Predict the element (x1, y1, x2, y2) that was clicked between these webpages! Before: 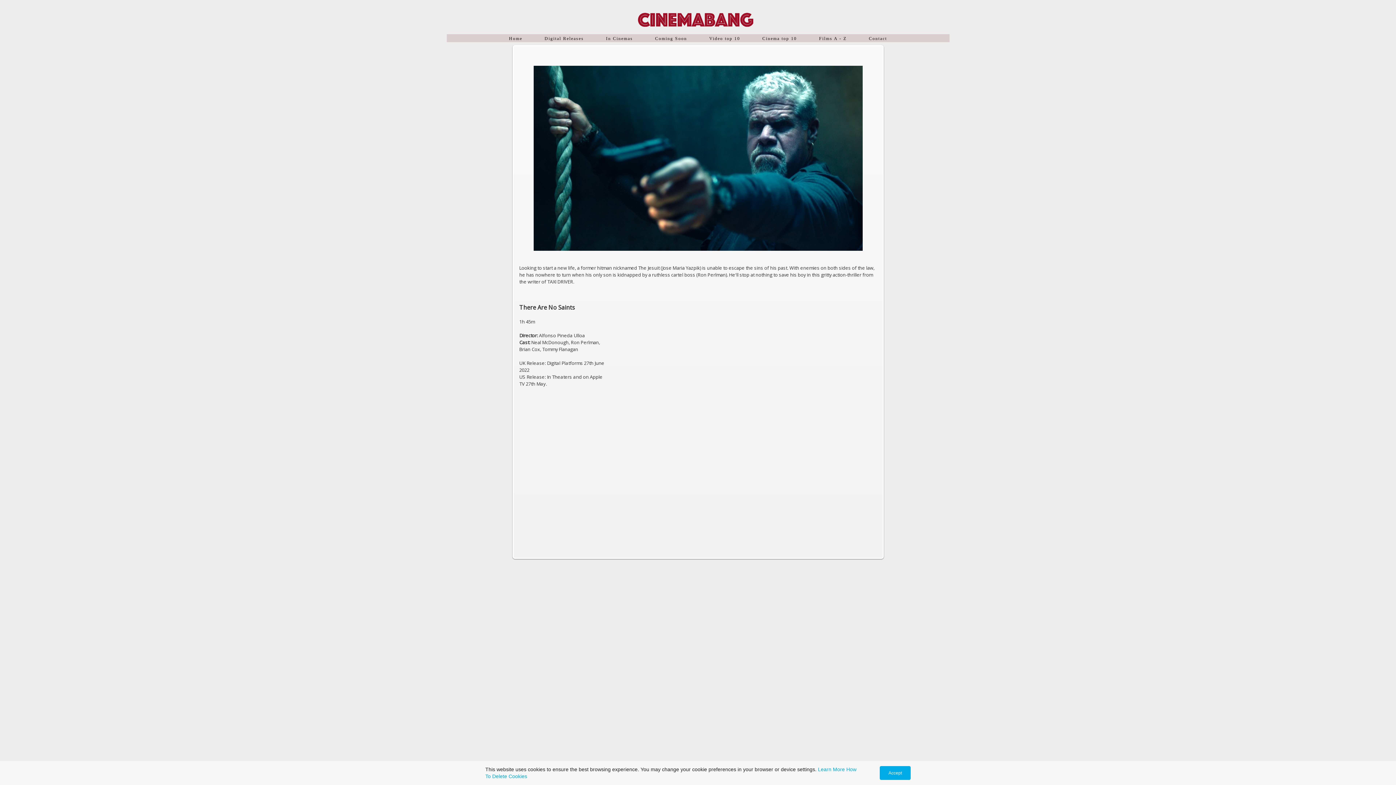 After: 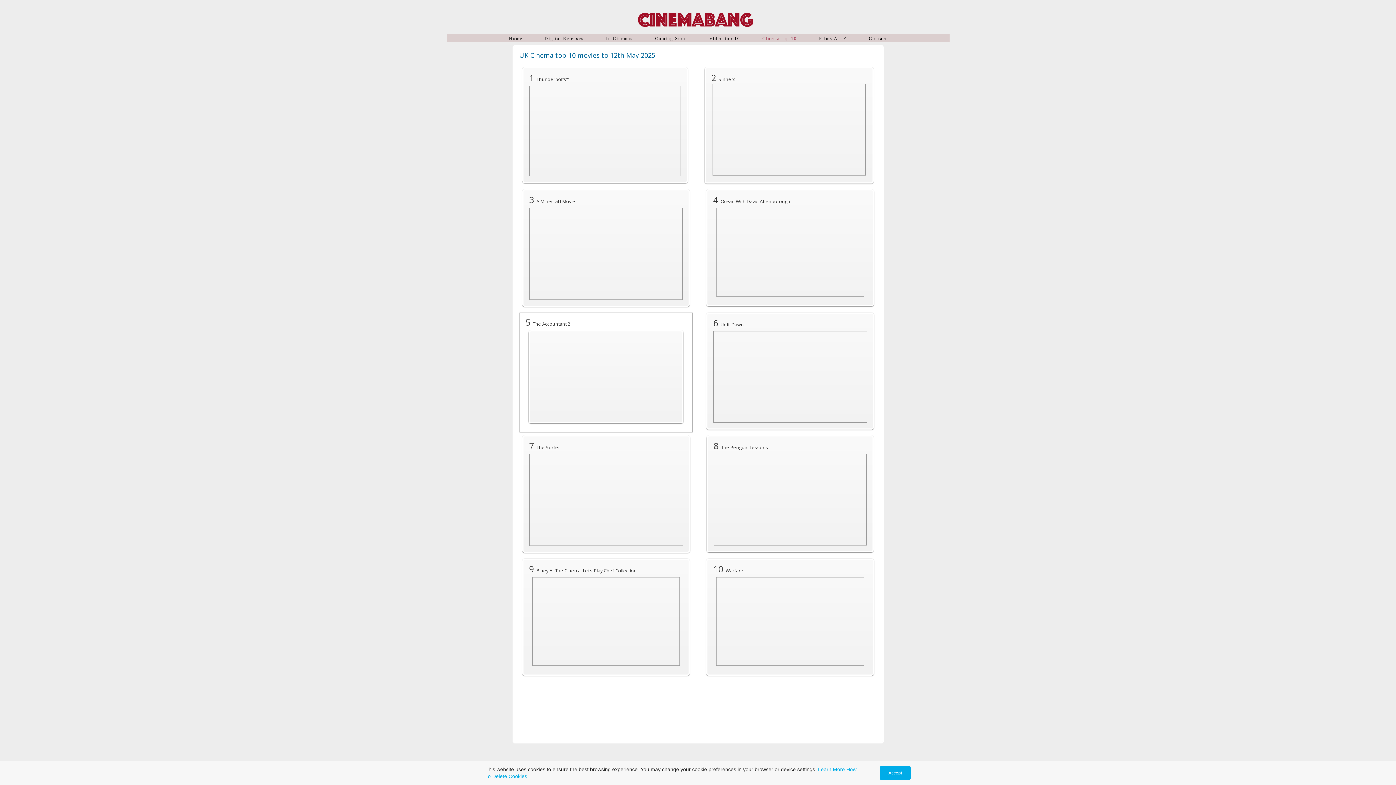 Action: label: Cinema top 10 bbox: (762, 36, 797, 41)